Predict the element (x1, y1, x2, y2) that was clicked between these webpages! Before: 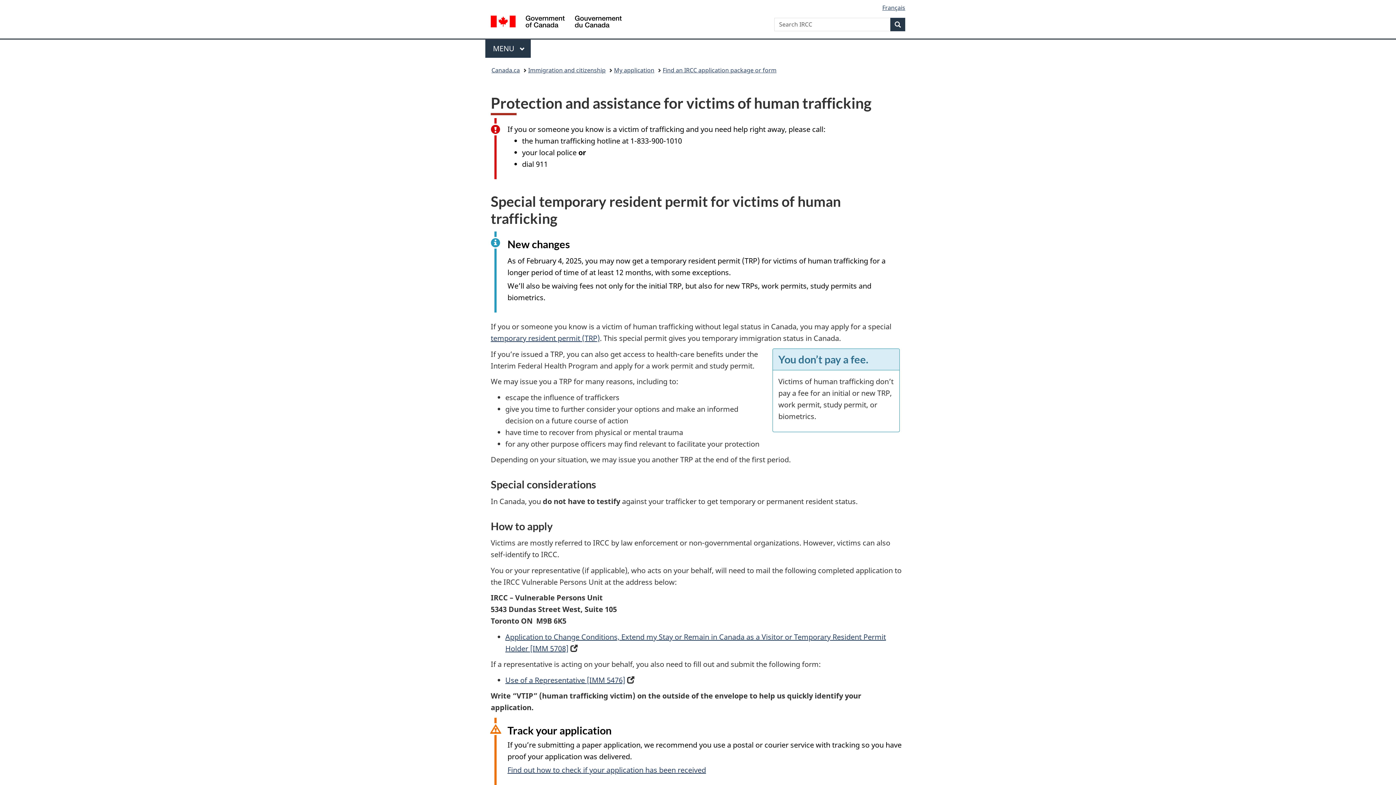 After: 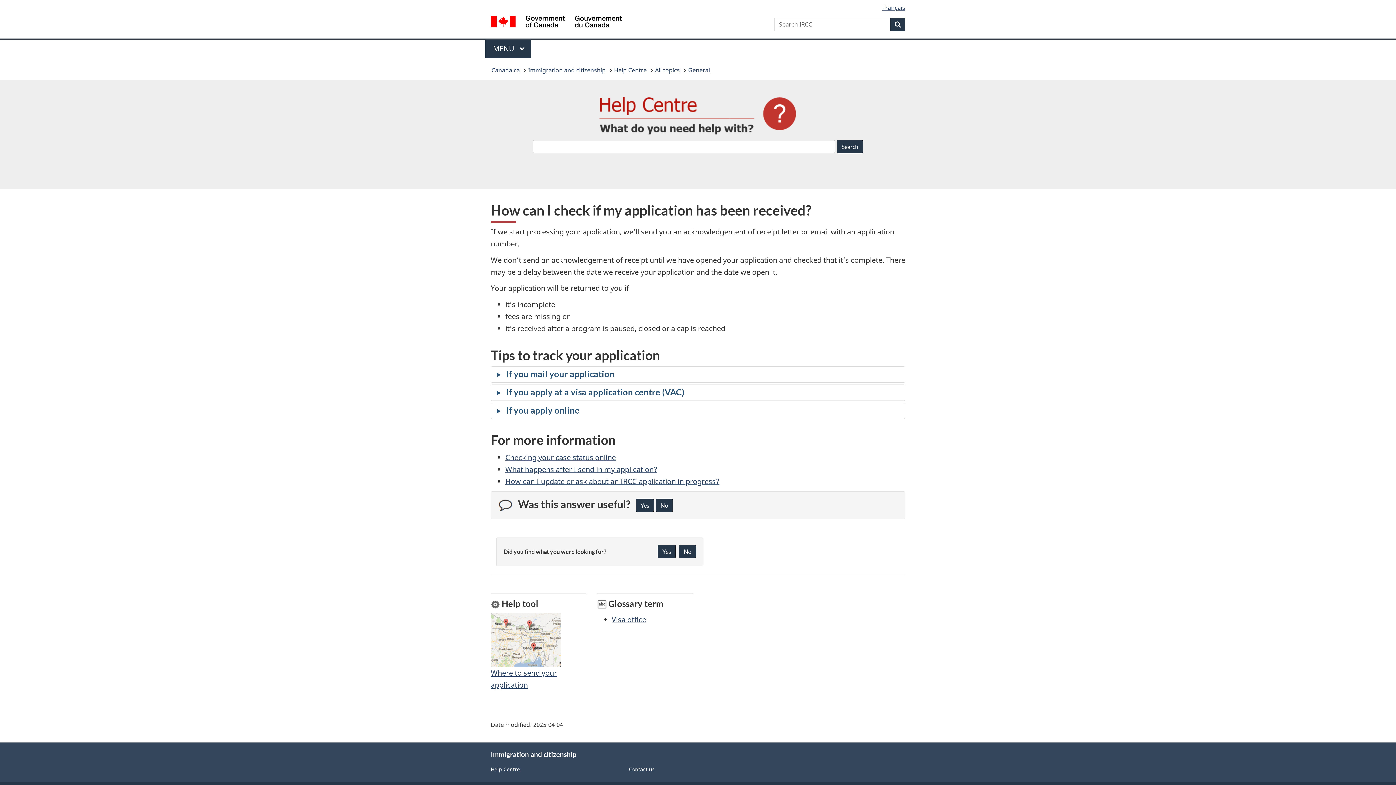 Action: bbox: (507, 765, 706, 775) label: Find out how to check if your application has been received